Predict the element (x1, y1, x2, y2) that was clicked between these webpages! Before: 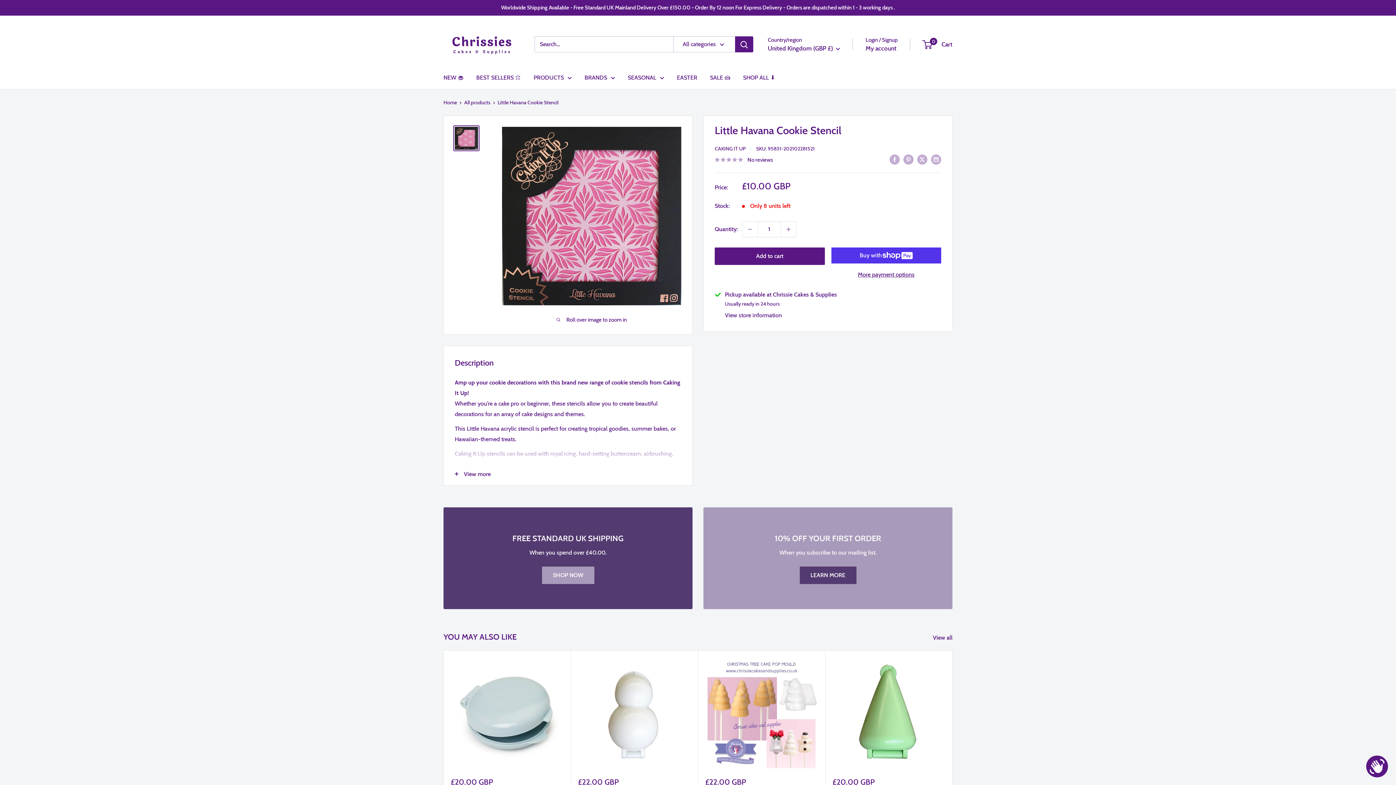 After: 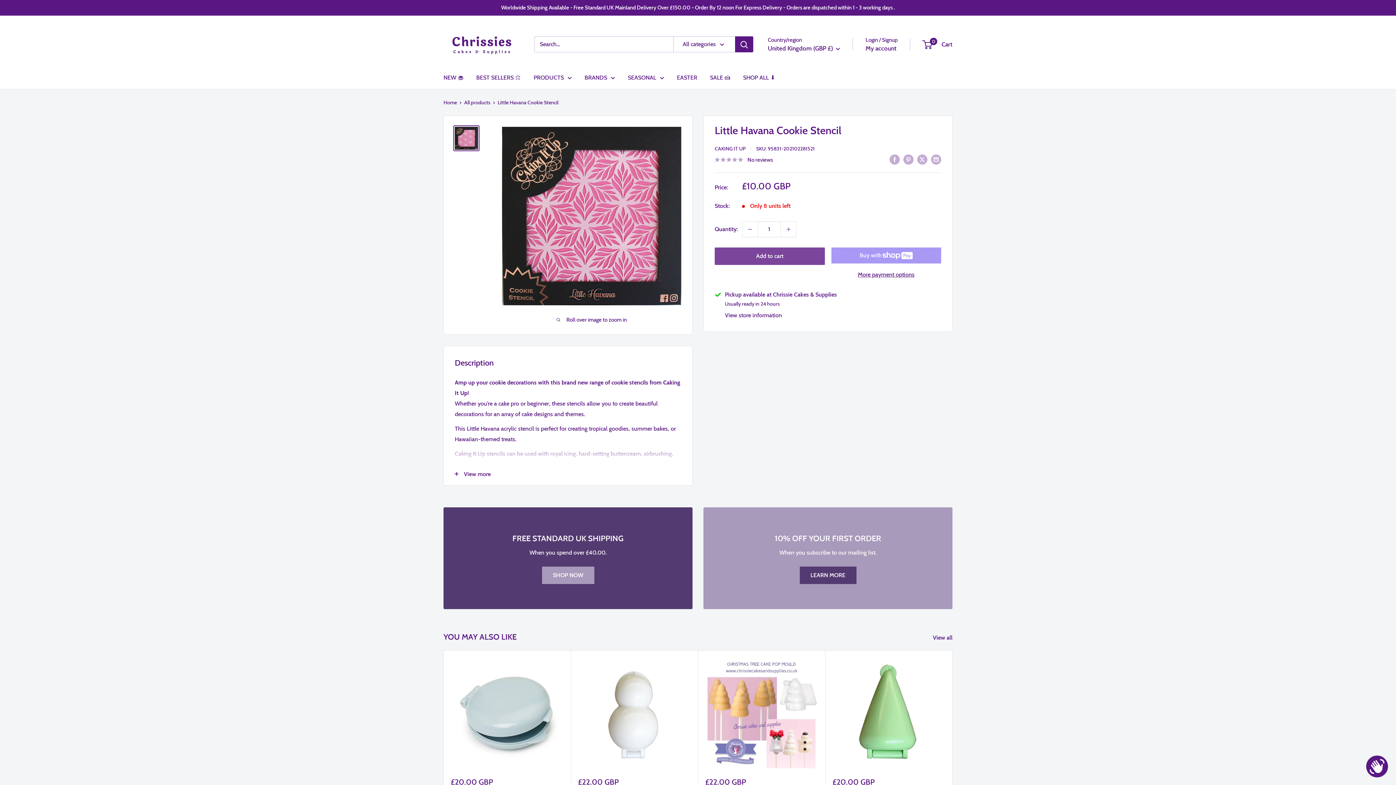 Action: label: Add to cart bbox: (714, 247, 824, 264)